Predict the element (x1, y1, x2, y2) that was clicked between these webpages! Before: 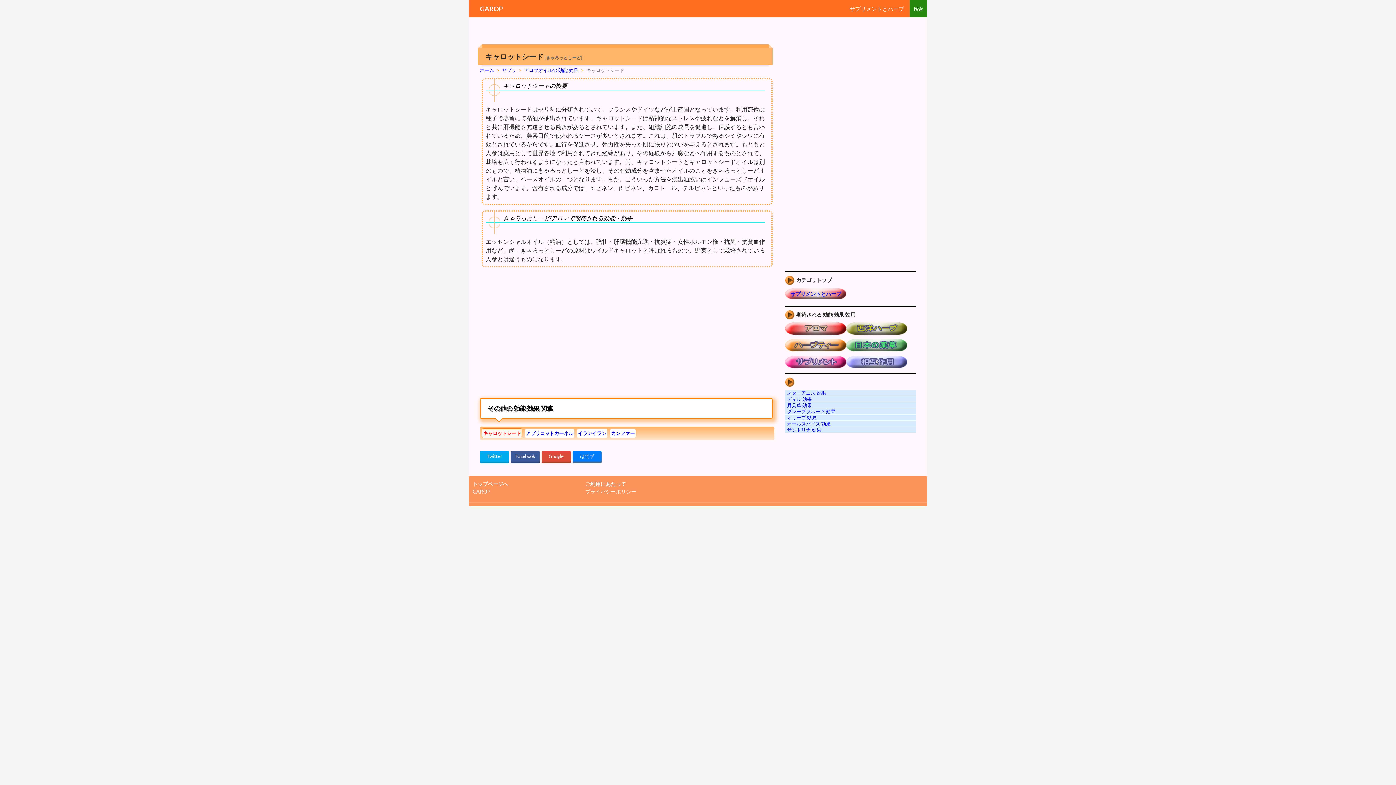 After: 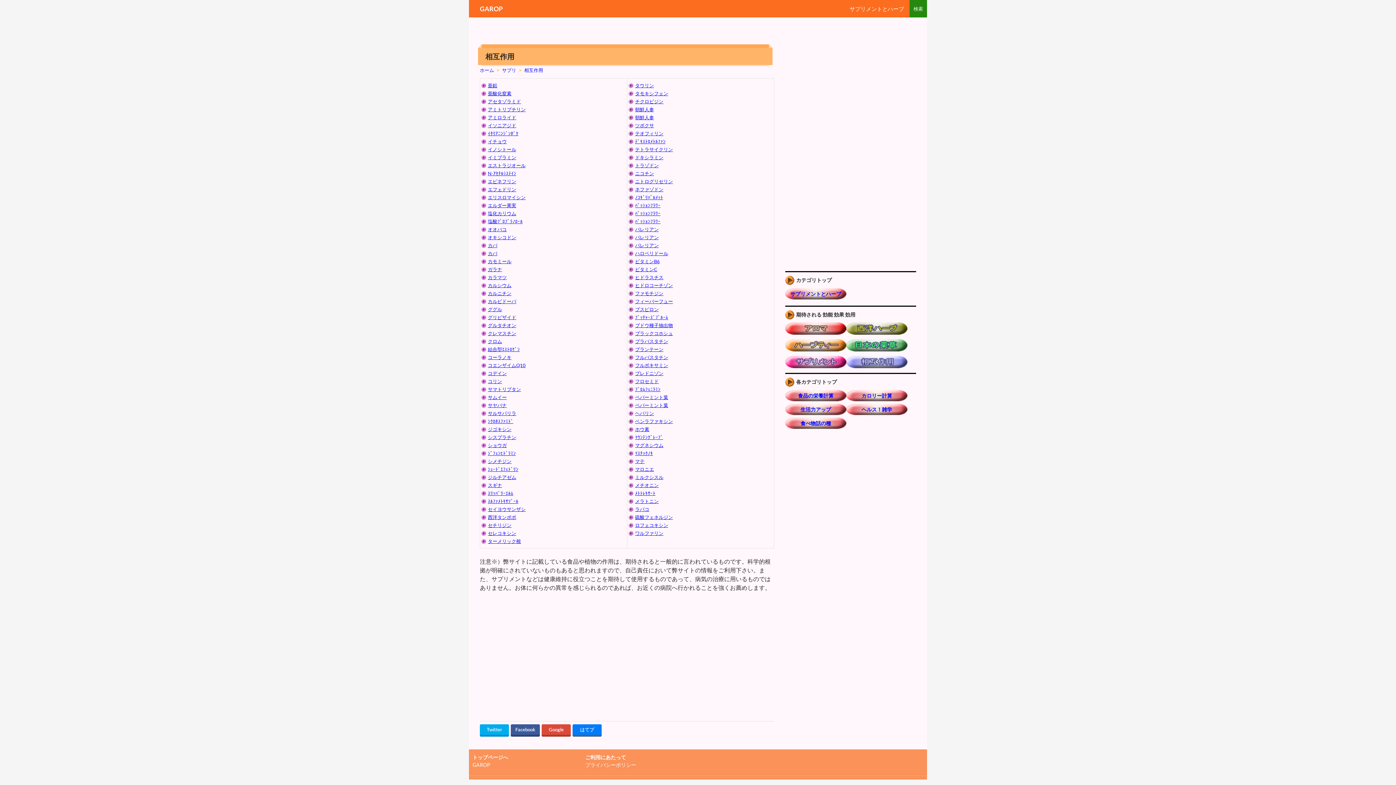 Action: bbox: (846, 356, 907, 372)